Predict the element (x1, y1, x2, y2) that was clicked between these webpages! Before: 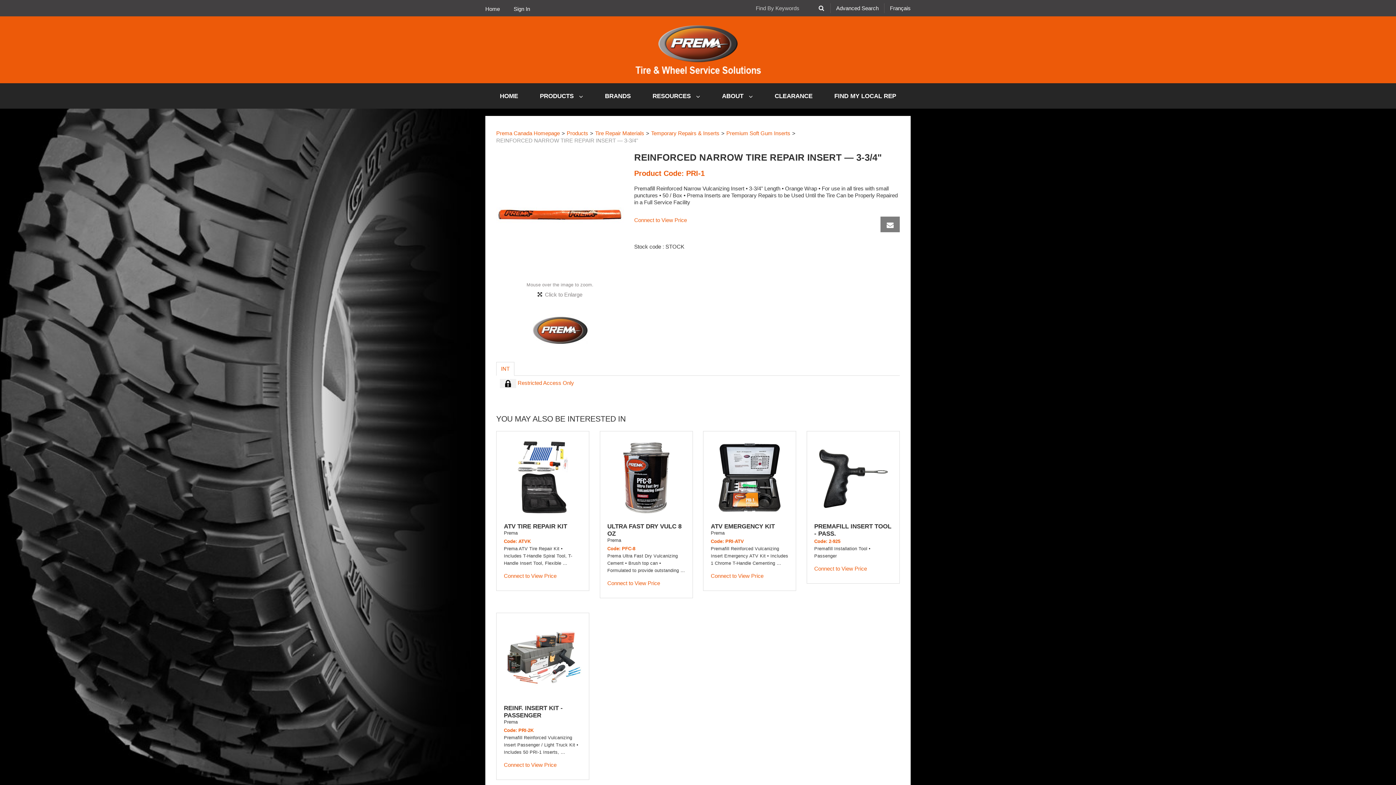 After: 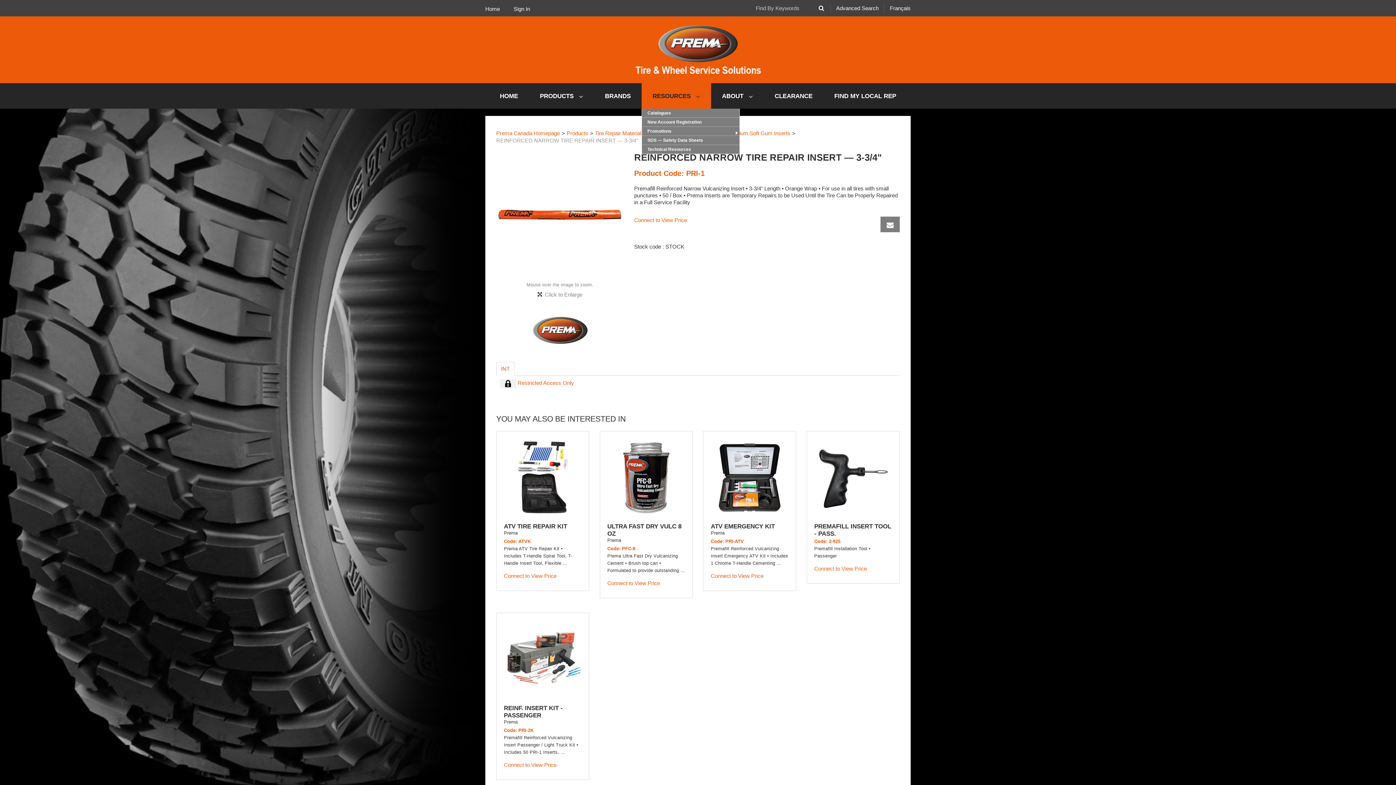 Action: bbox: (641, 83, 711, 108) label: RESOURCES 